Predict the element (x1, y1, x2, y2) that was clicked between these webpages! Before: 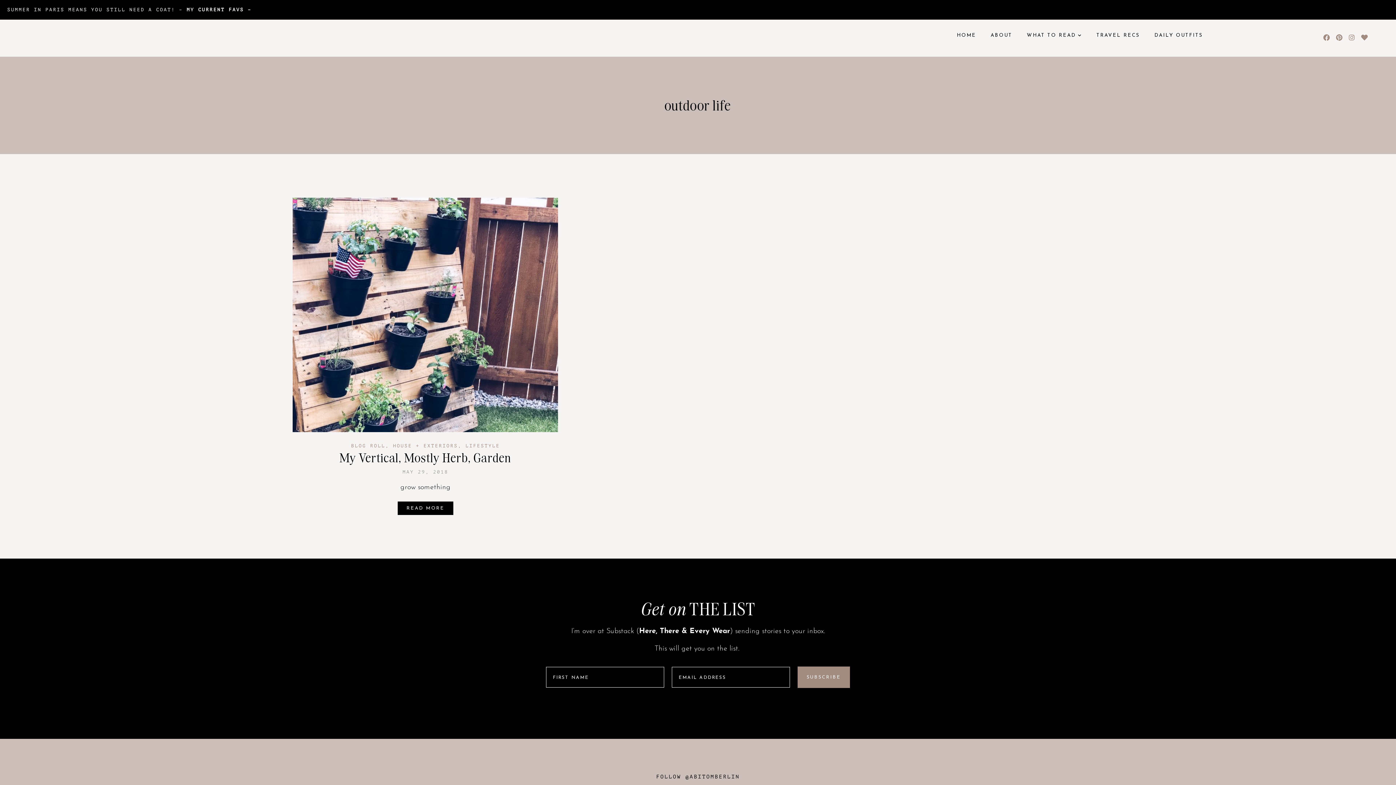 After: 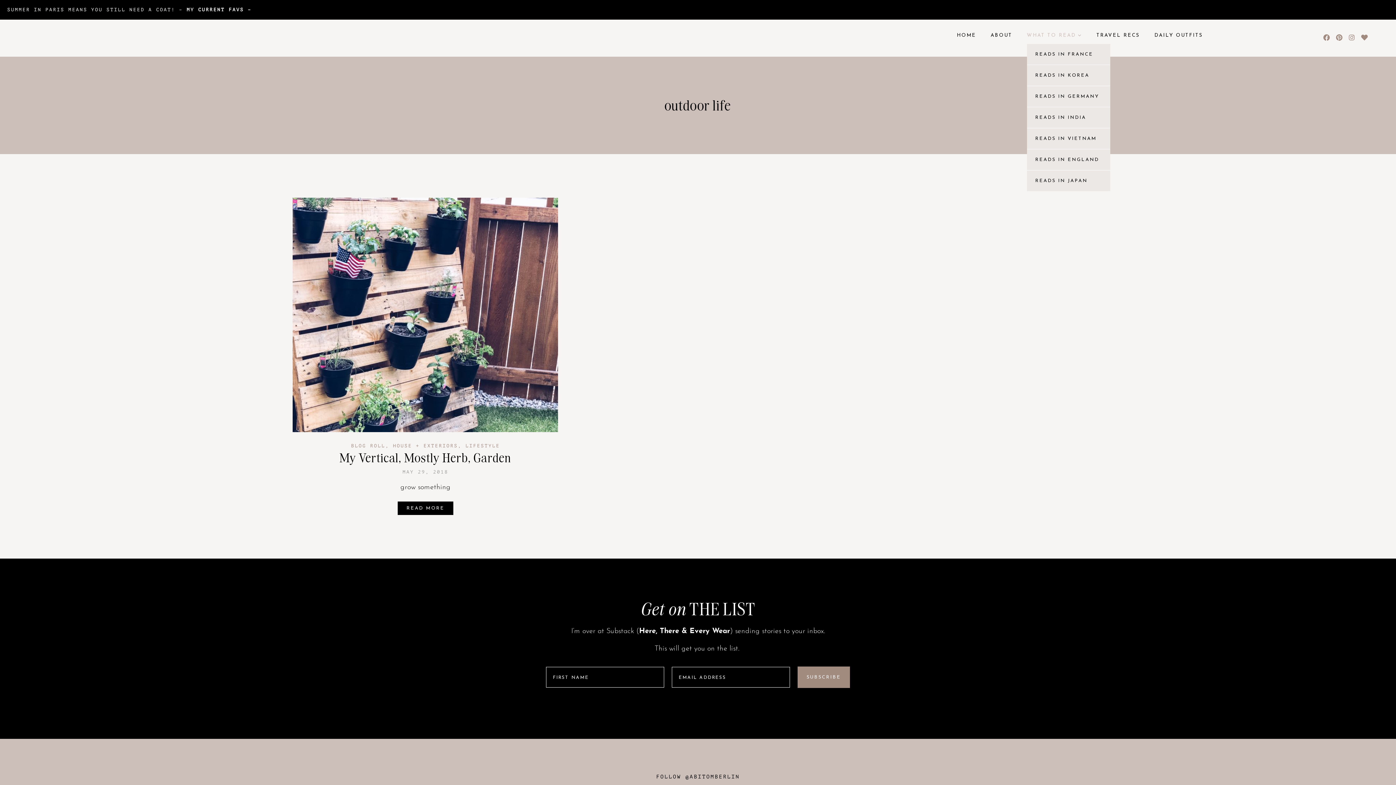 Action: label: WHAT TO READ bbox: (1027, 33, 1082, 37)